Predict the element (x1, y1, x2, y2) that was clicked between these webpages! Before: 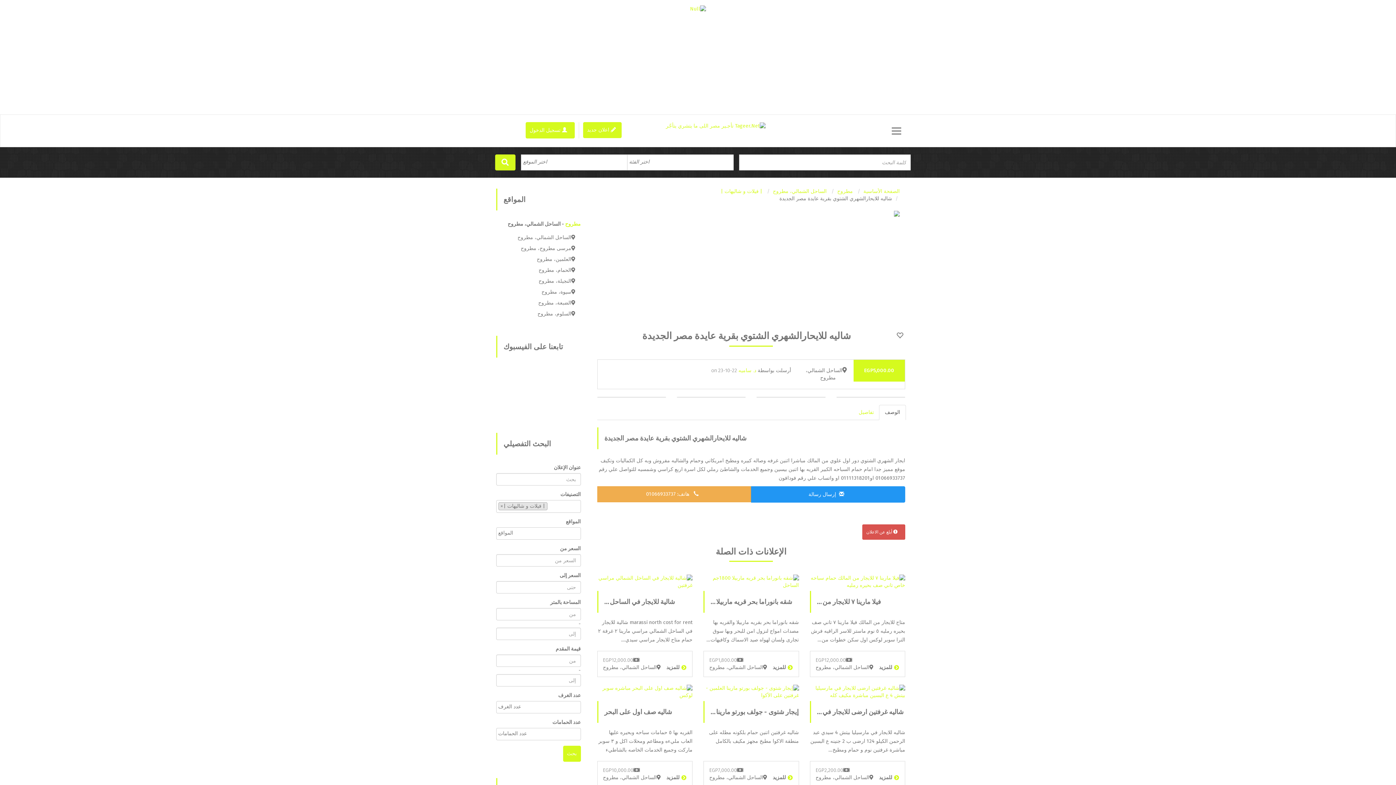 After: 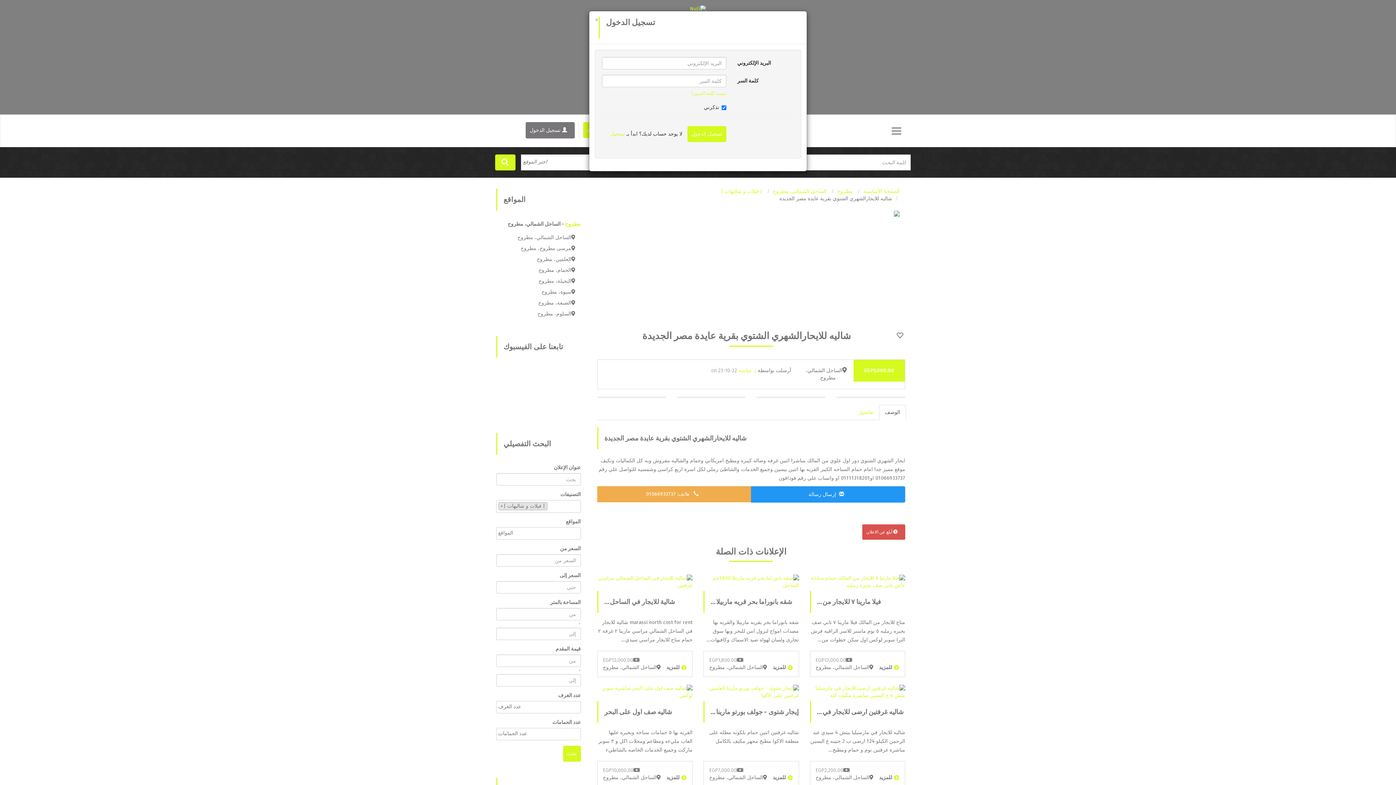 Action: label:  تسجيل الدخول bbox: (525, 122, 574, 138)